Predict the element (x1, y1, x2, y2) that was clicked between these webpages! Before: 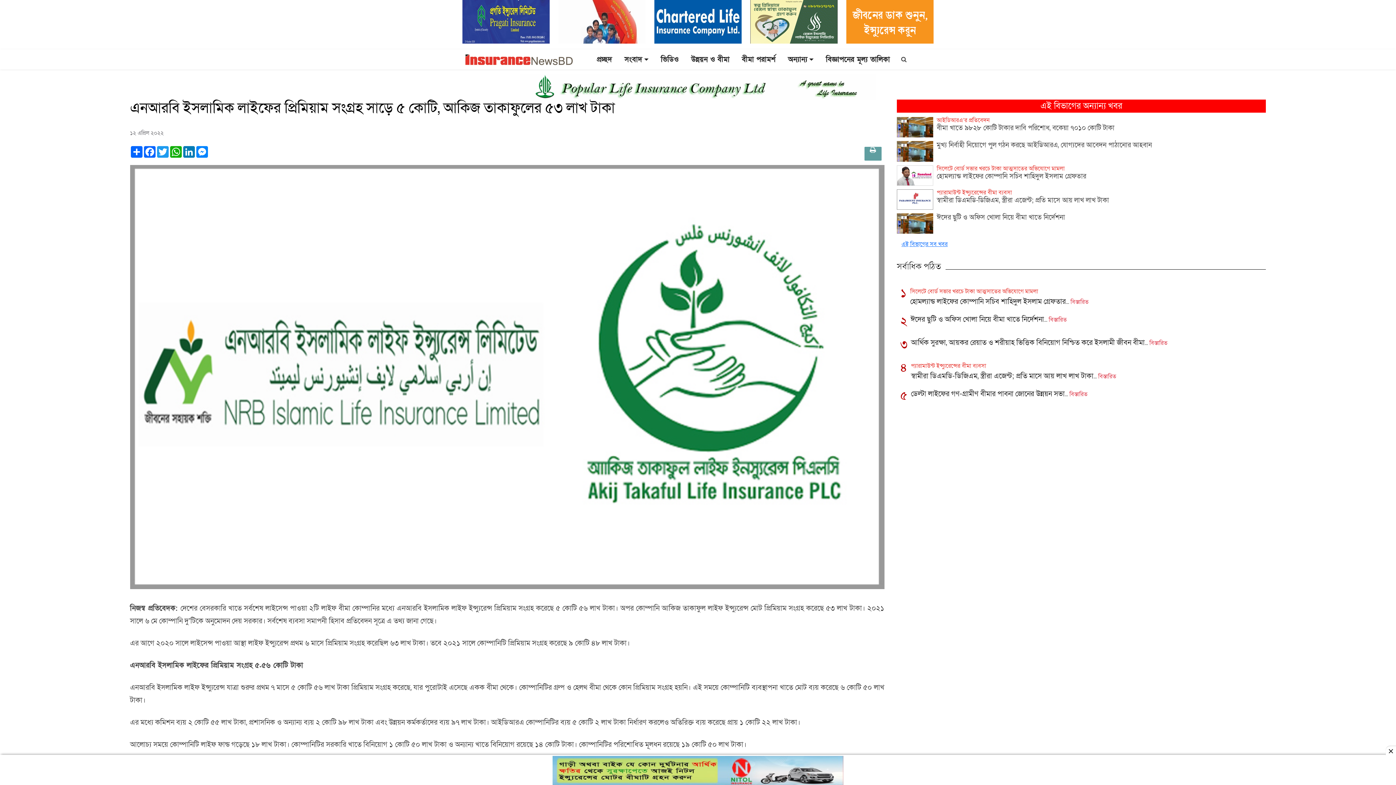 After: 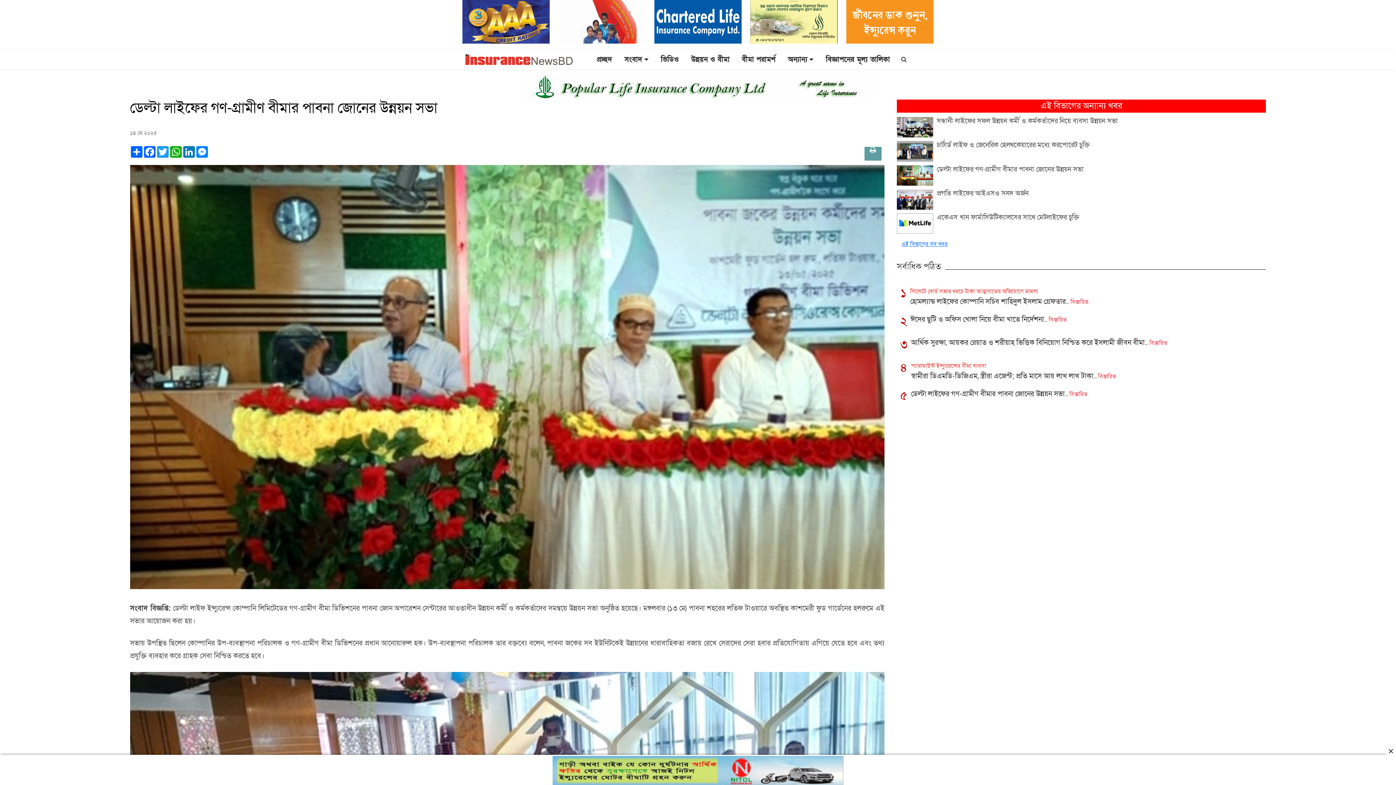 Action: bbox: (911, 389, 1065, 399) label: ডেল্টা লাইফের গণ-গ্রামীণ বীমার পাবনা জোনের উন্নয়ন সভা